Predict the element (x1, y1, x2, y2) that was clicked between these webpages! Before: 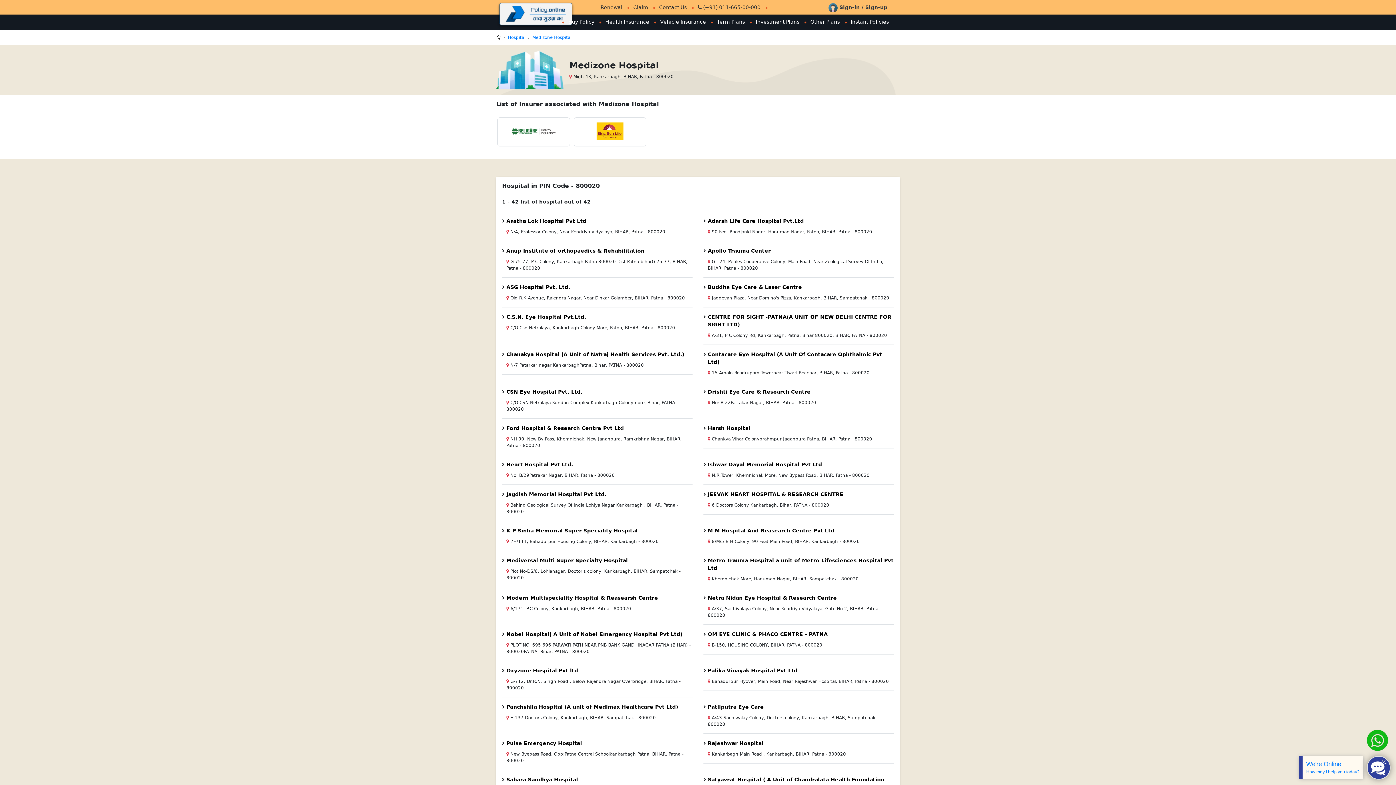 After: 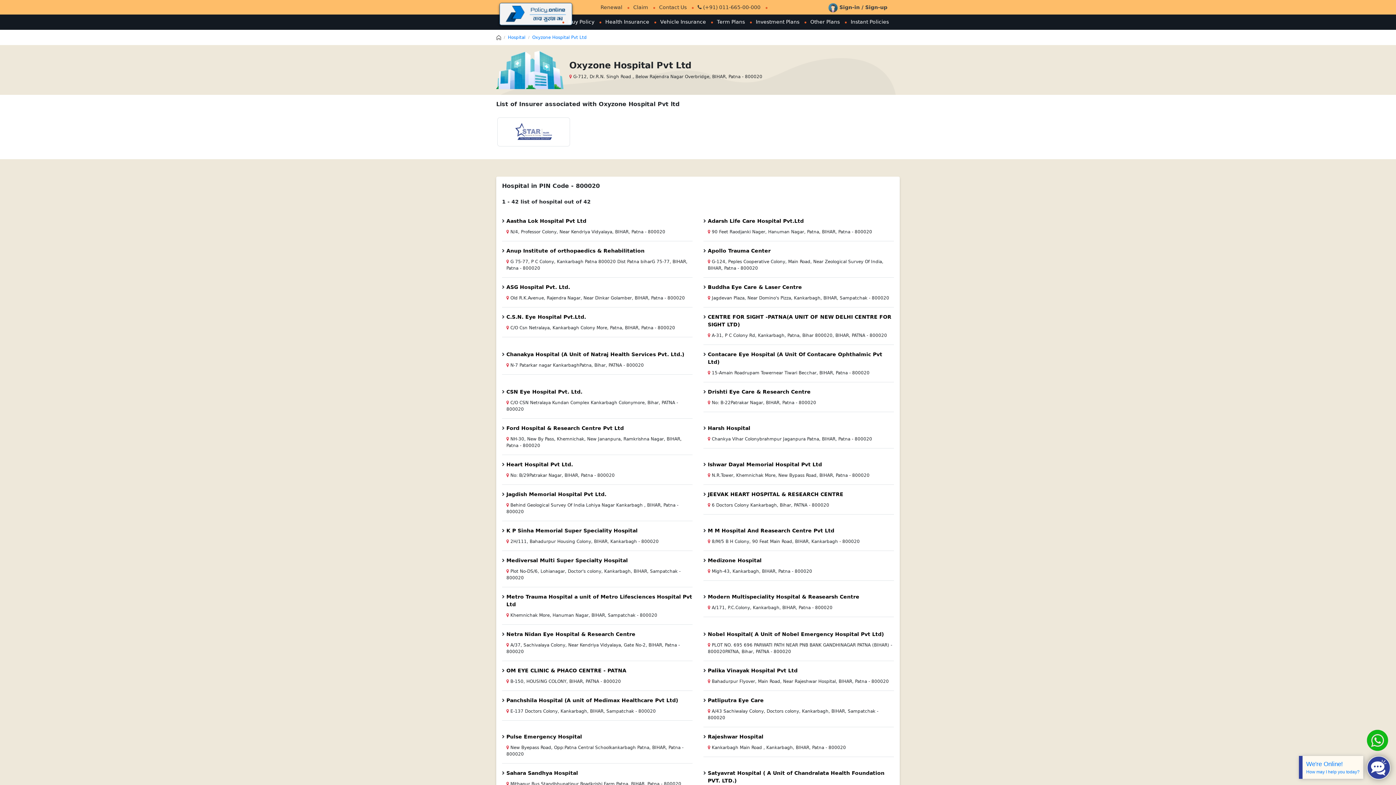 Action: bbox: (506, 668, 578, 673) label: Oxyzone Hospital Pvt ltd